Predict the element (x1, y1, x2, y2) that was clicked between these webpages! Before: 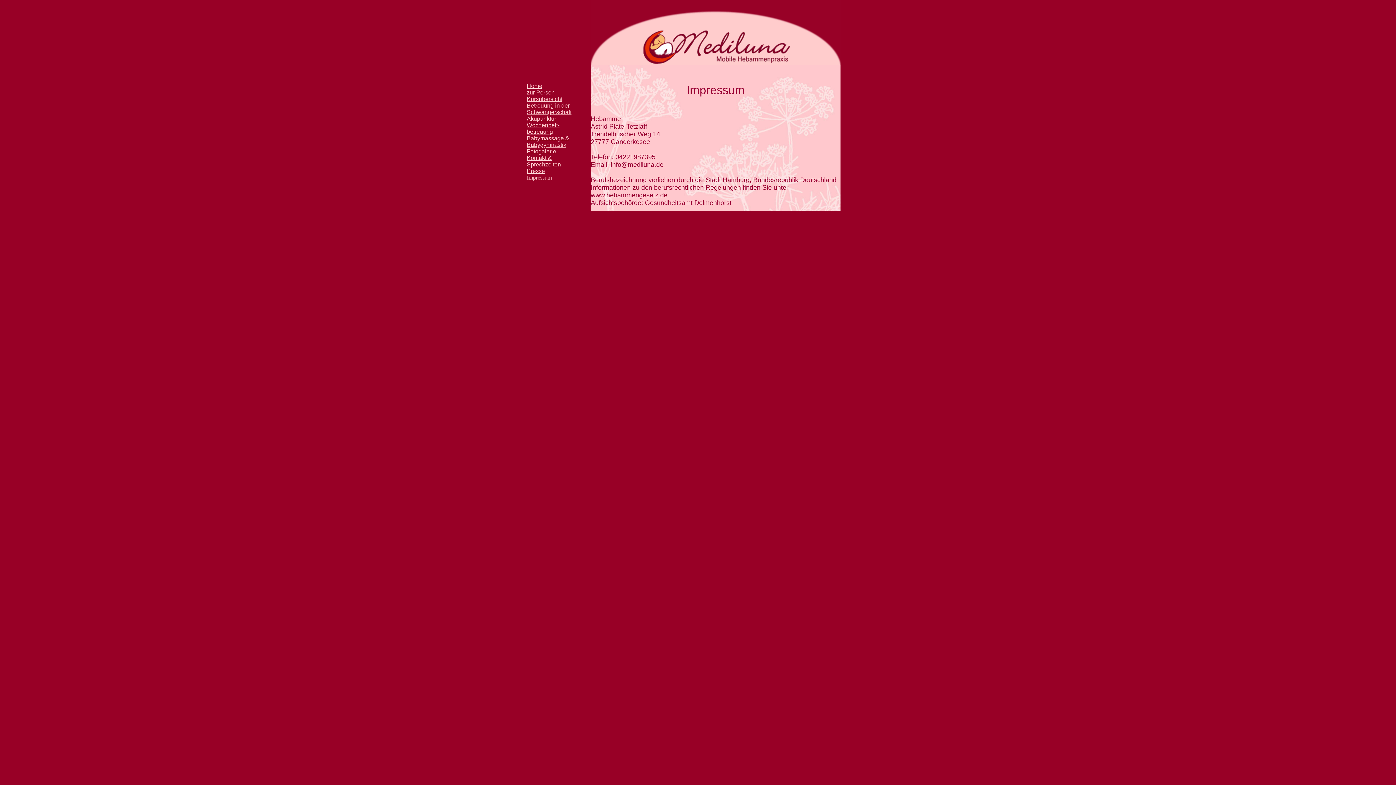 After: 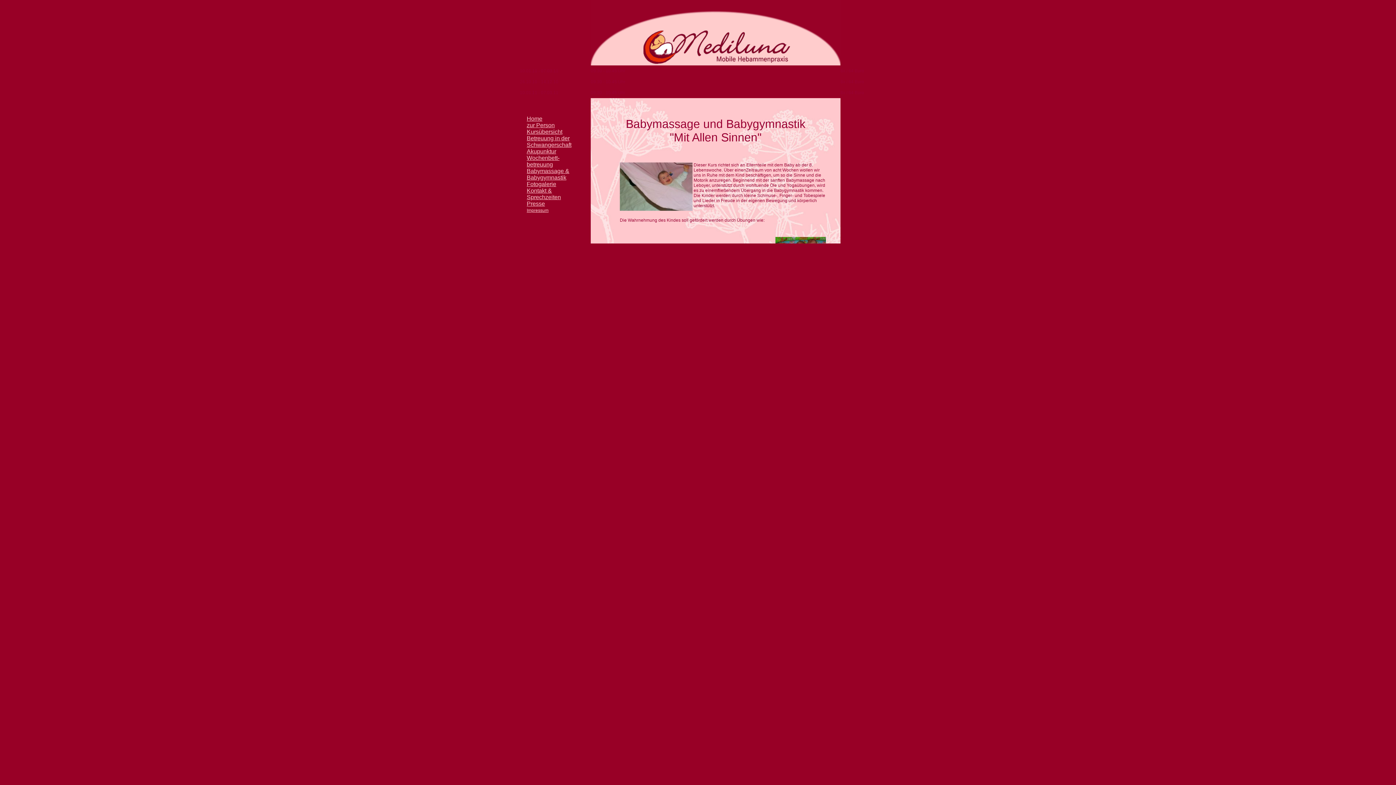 Action: label: Babymassage & Babygymnastik
 bbox: (526, 135, 569, 148)